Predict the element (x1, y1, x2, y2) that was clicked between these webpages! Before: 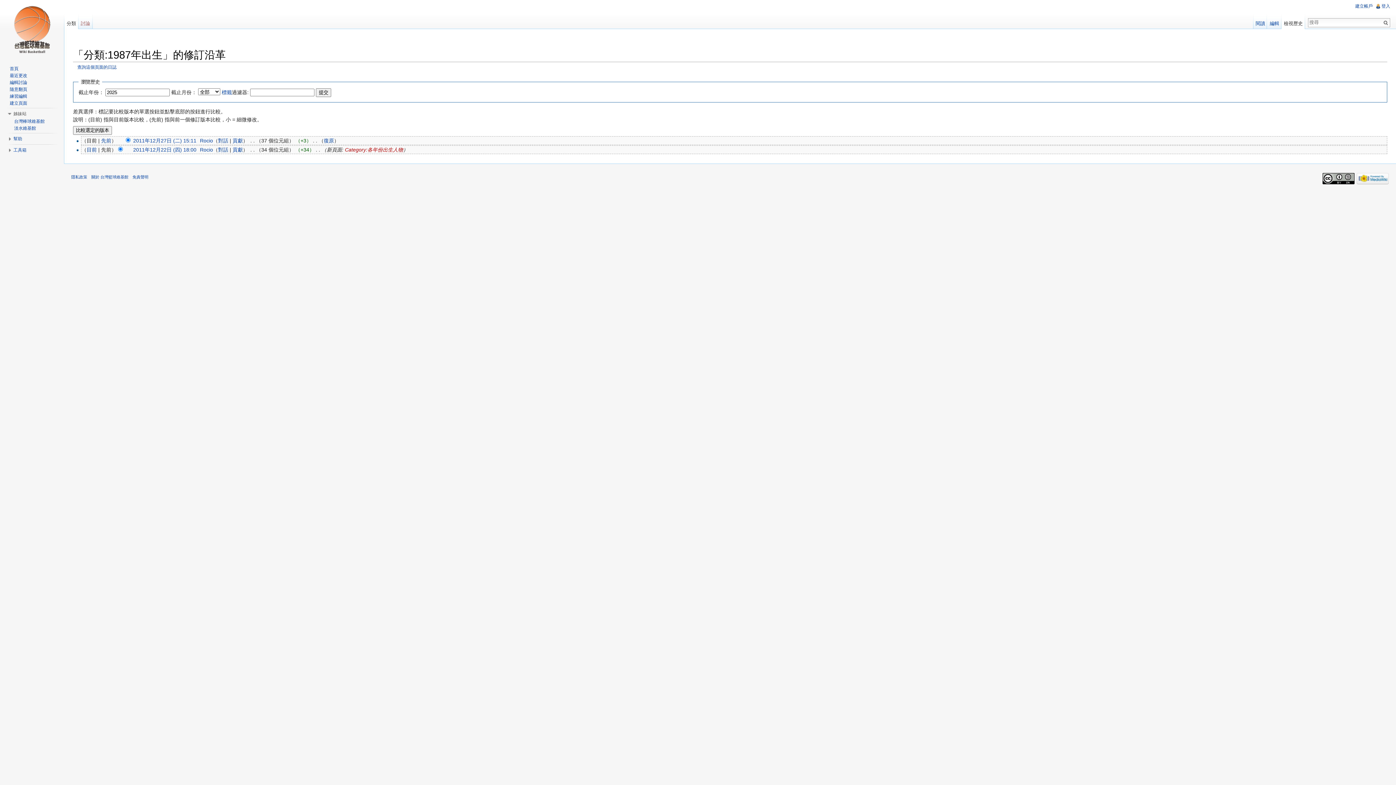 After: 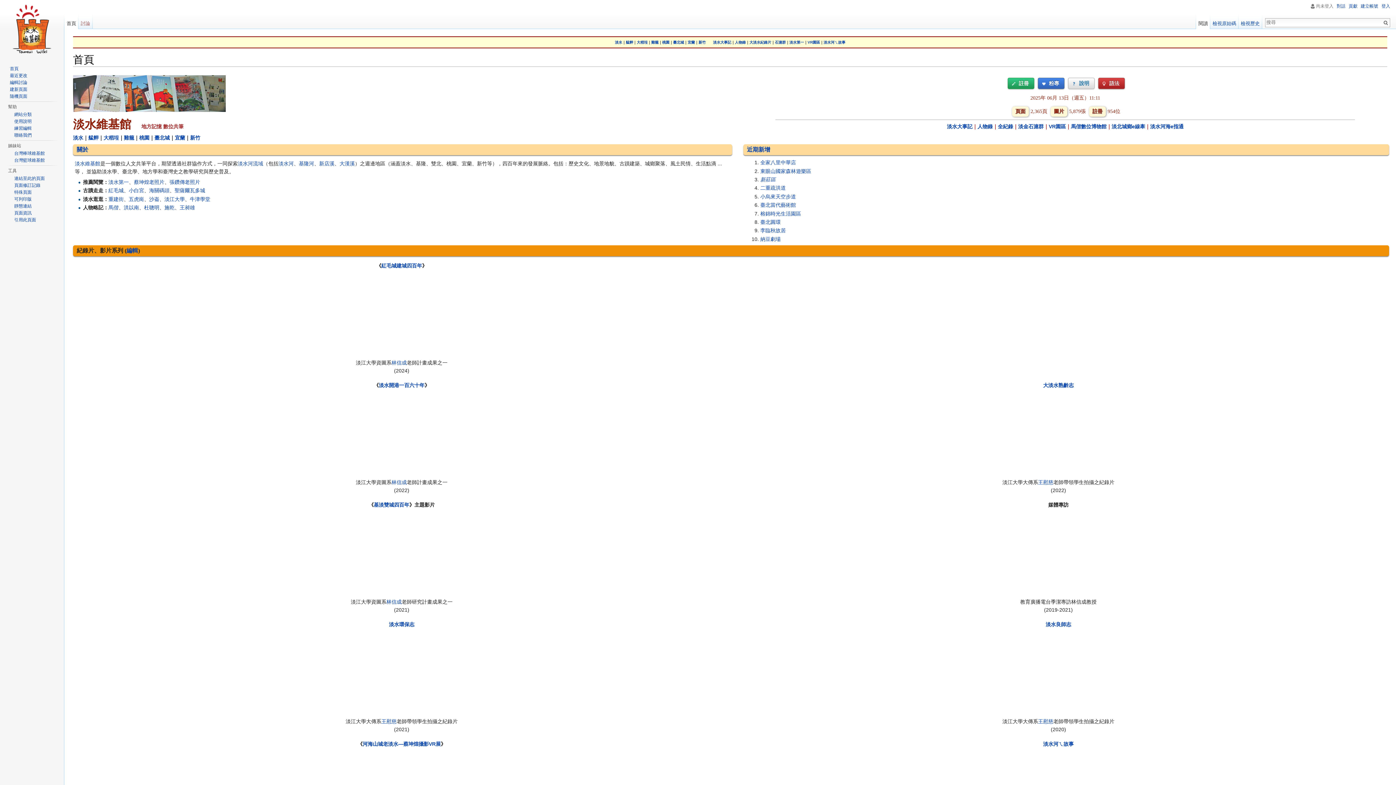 Action: bbox: (14, 125, 36, 130) label: 淡水維基館